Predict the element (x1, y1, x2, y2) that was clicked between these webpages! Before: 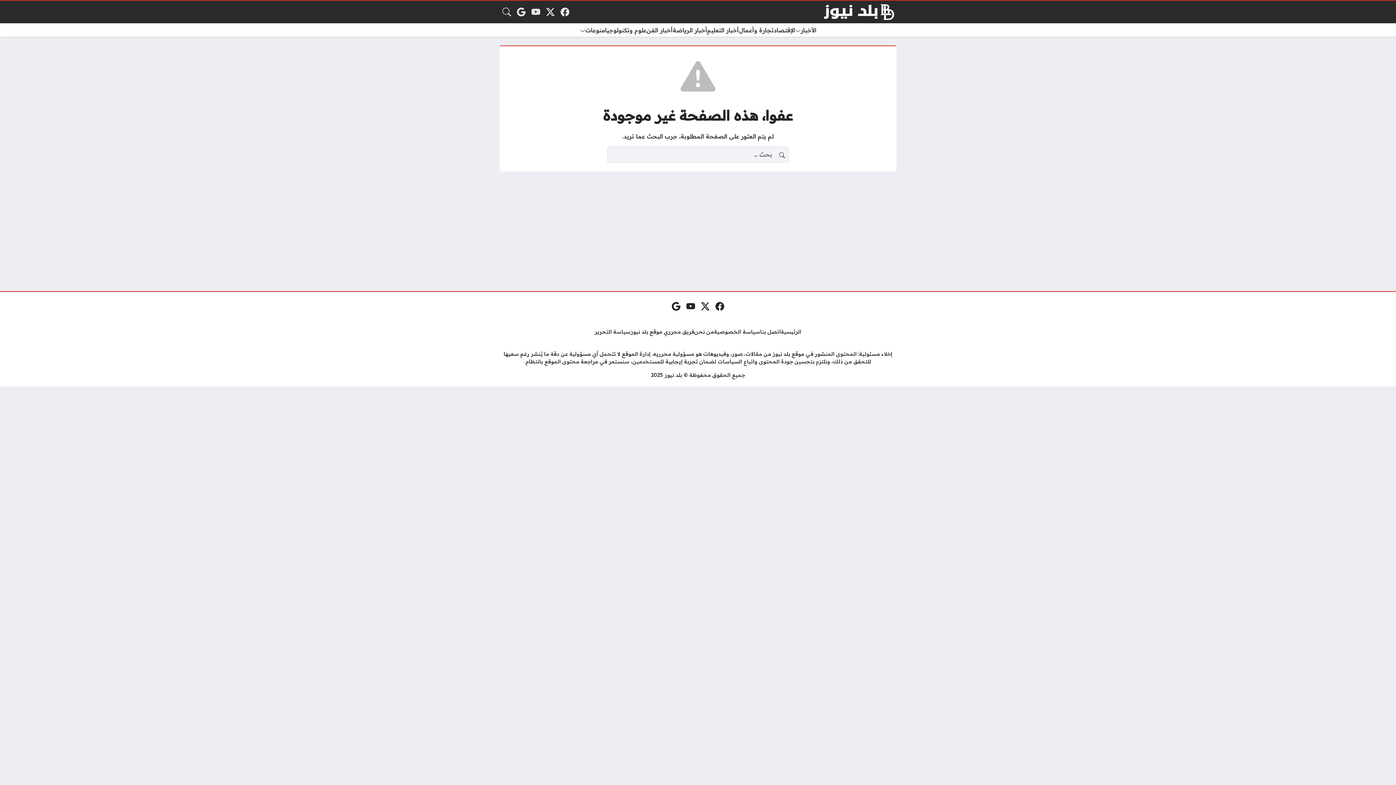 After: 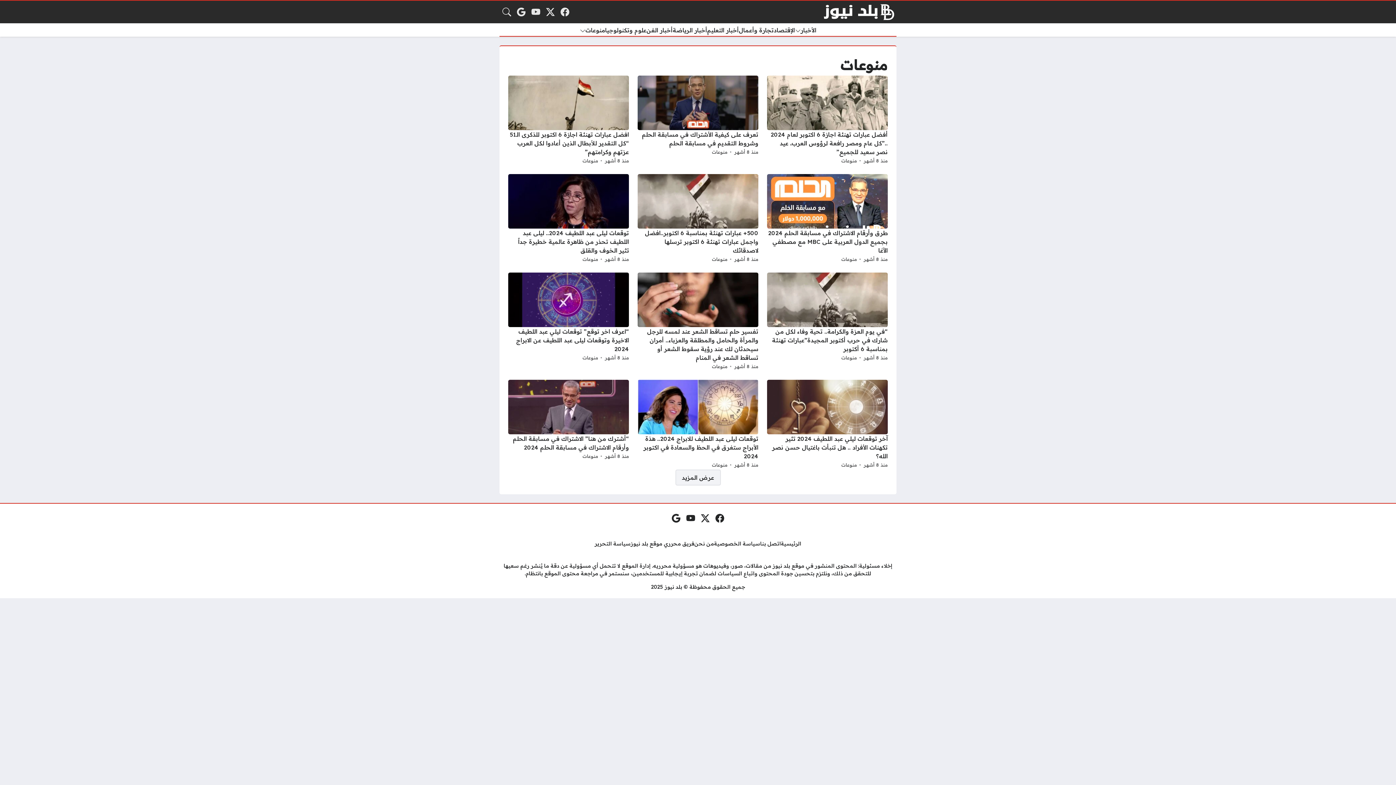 Action: label: منوعات bbox: (579, 25, 605, 34)